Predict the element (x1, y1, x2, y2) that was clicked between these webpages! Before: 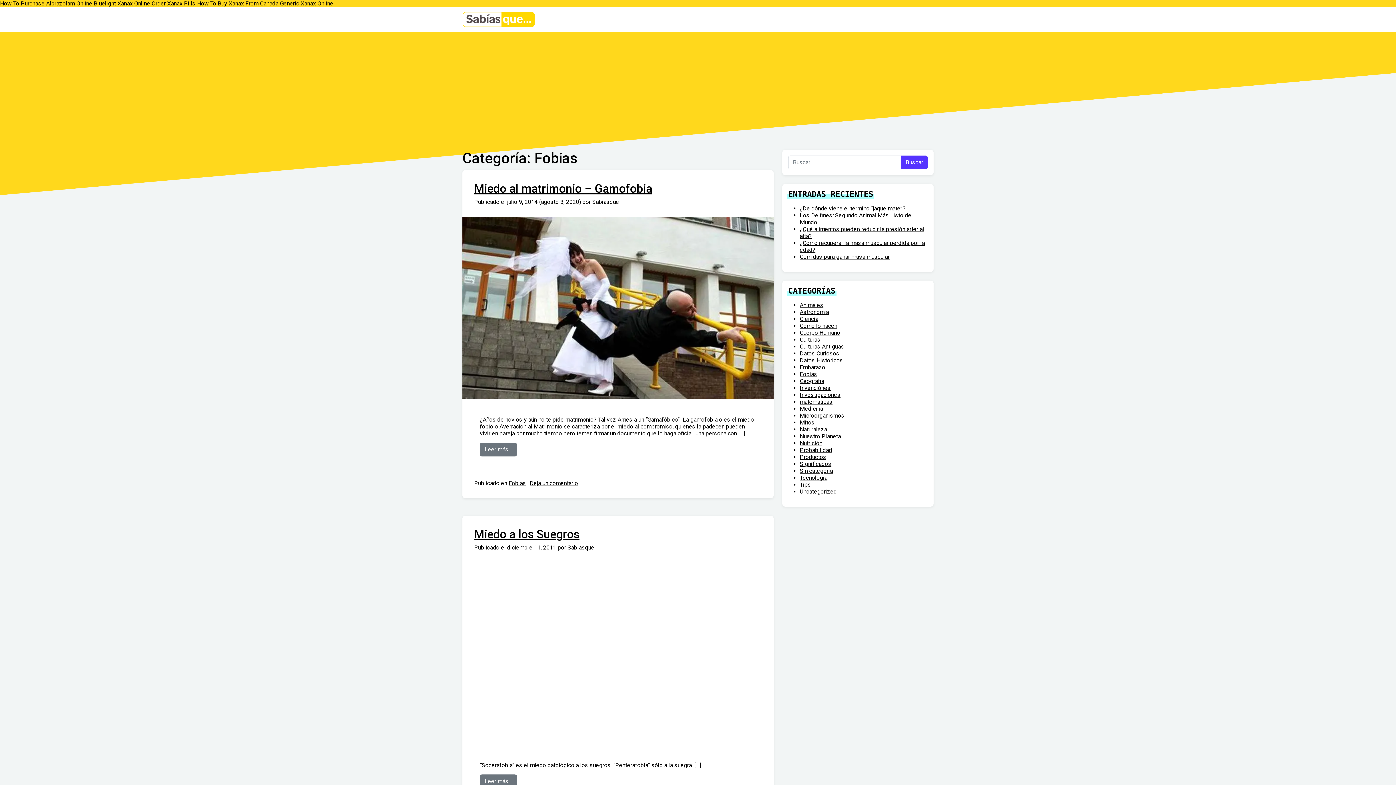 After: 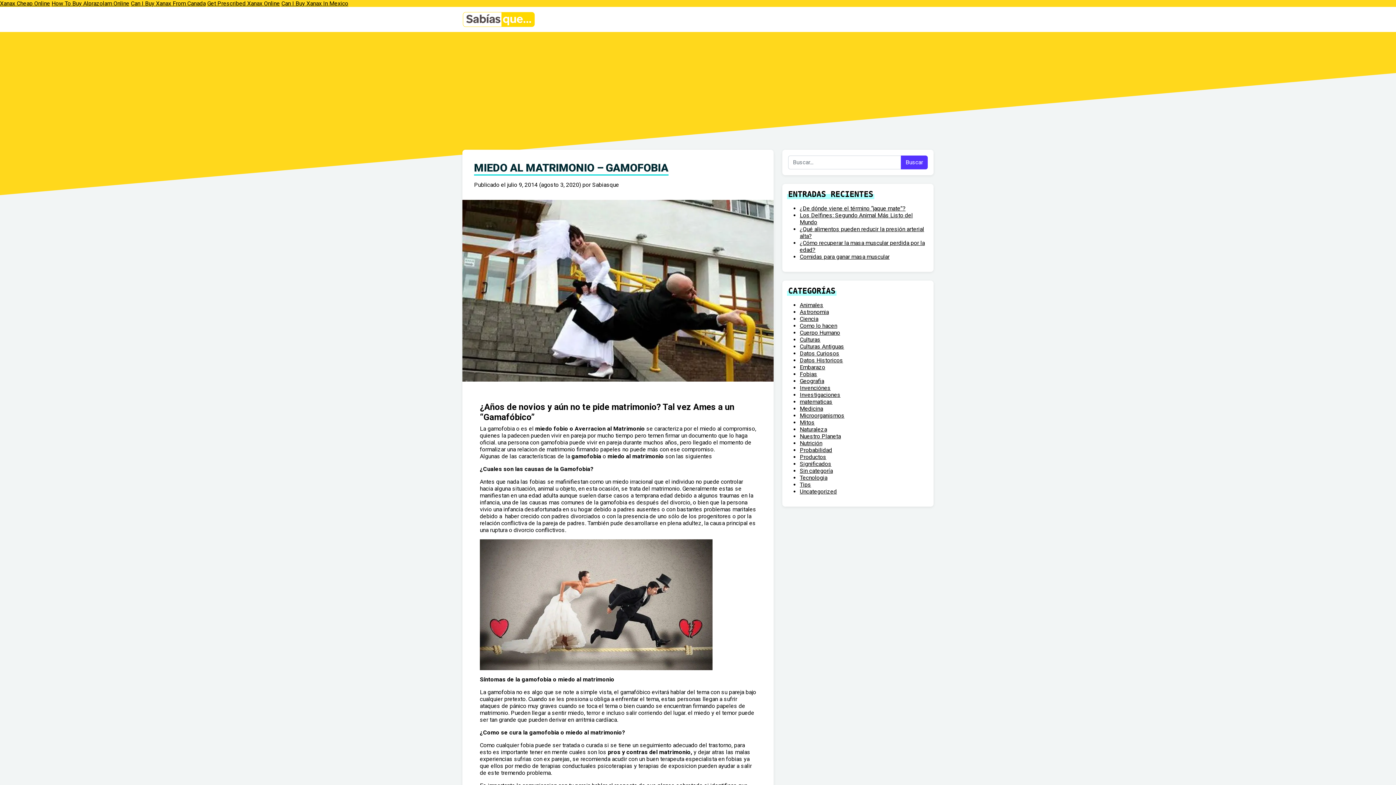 Action: label: julio 9, 2014 (agosto 3, 2020)  bbox: (507, 198, 582, 205)